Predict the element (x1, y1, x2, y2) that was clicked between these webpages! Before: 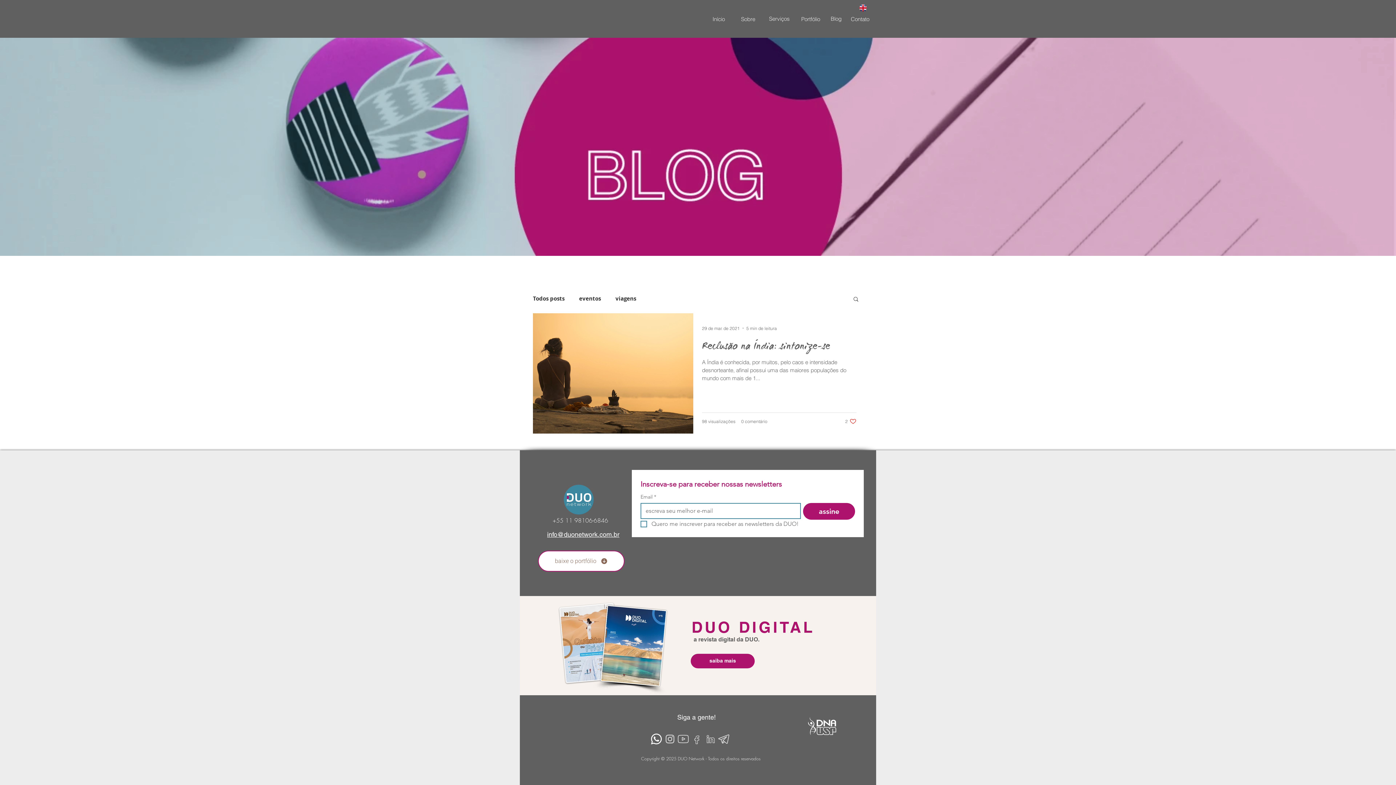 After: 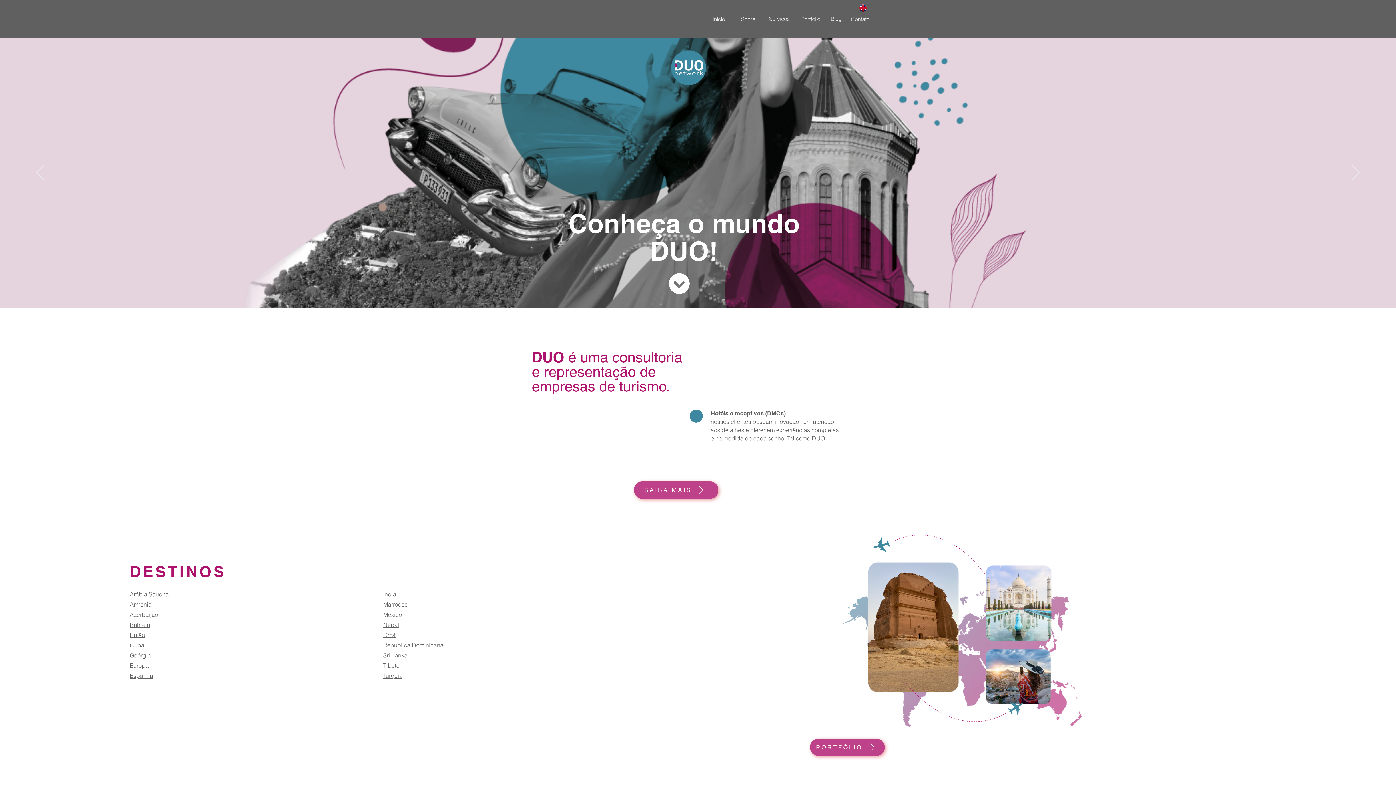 Action: bbox: (703, 11, 734, 26) label: Início